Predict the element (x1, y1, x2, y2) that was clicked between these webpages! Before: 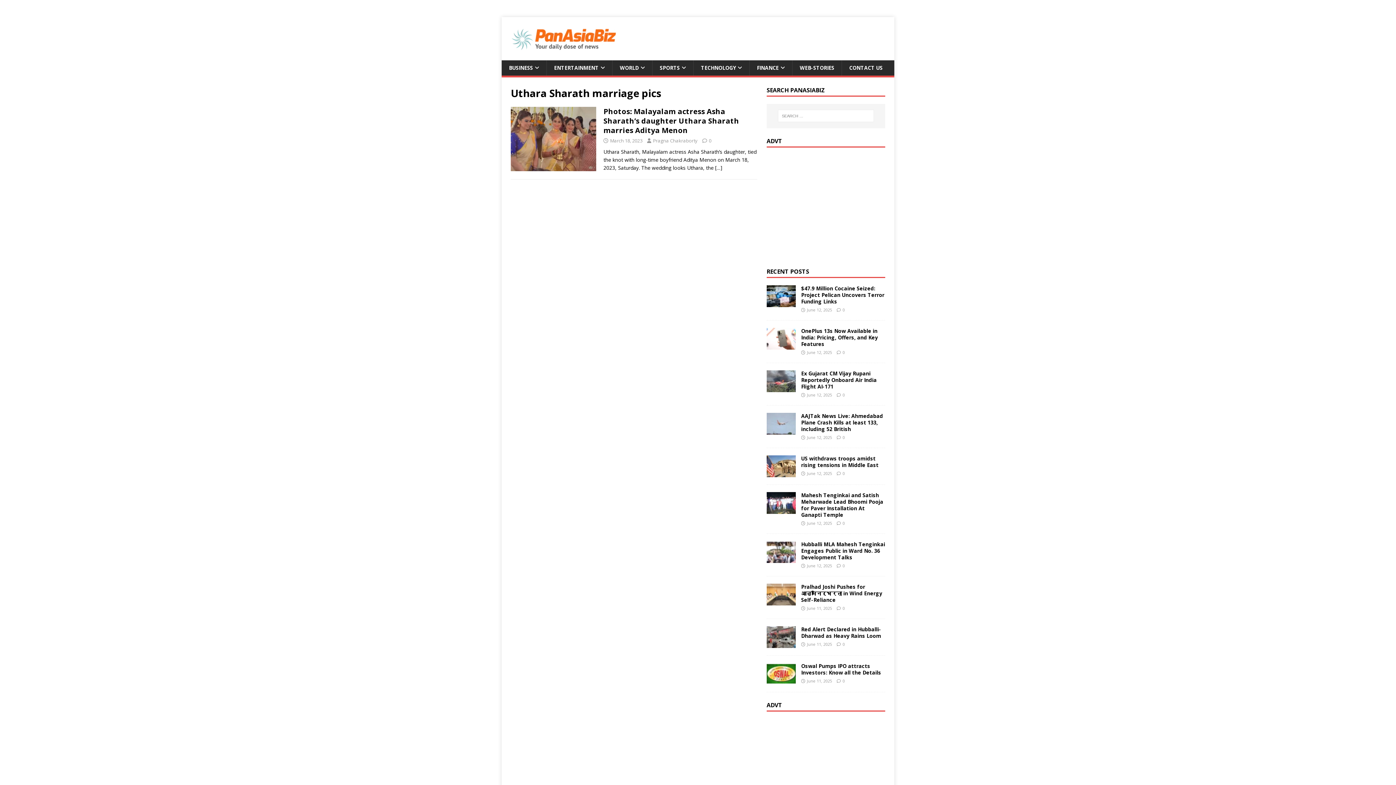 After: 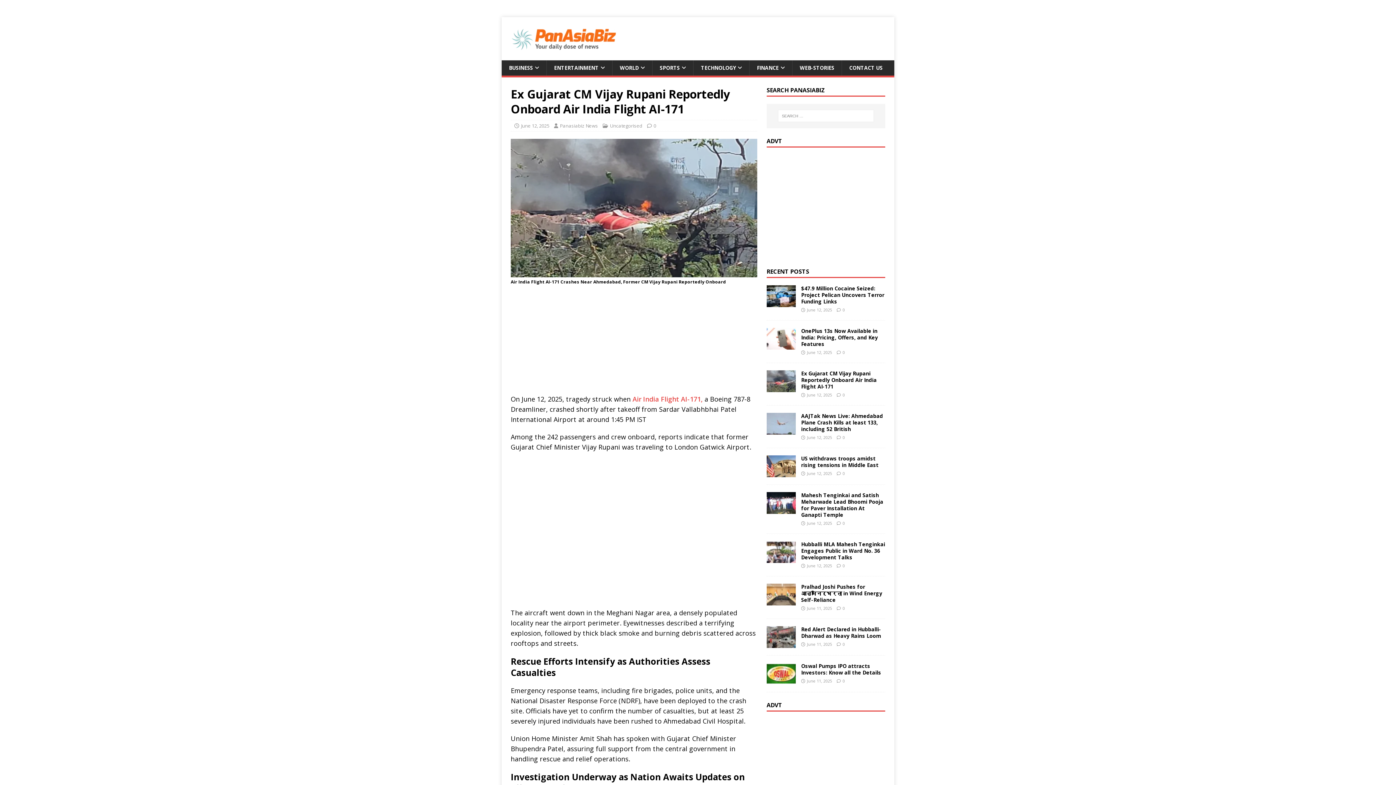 Action: bbox: (766, 384, 795, 391)